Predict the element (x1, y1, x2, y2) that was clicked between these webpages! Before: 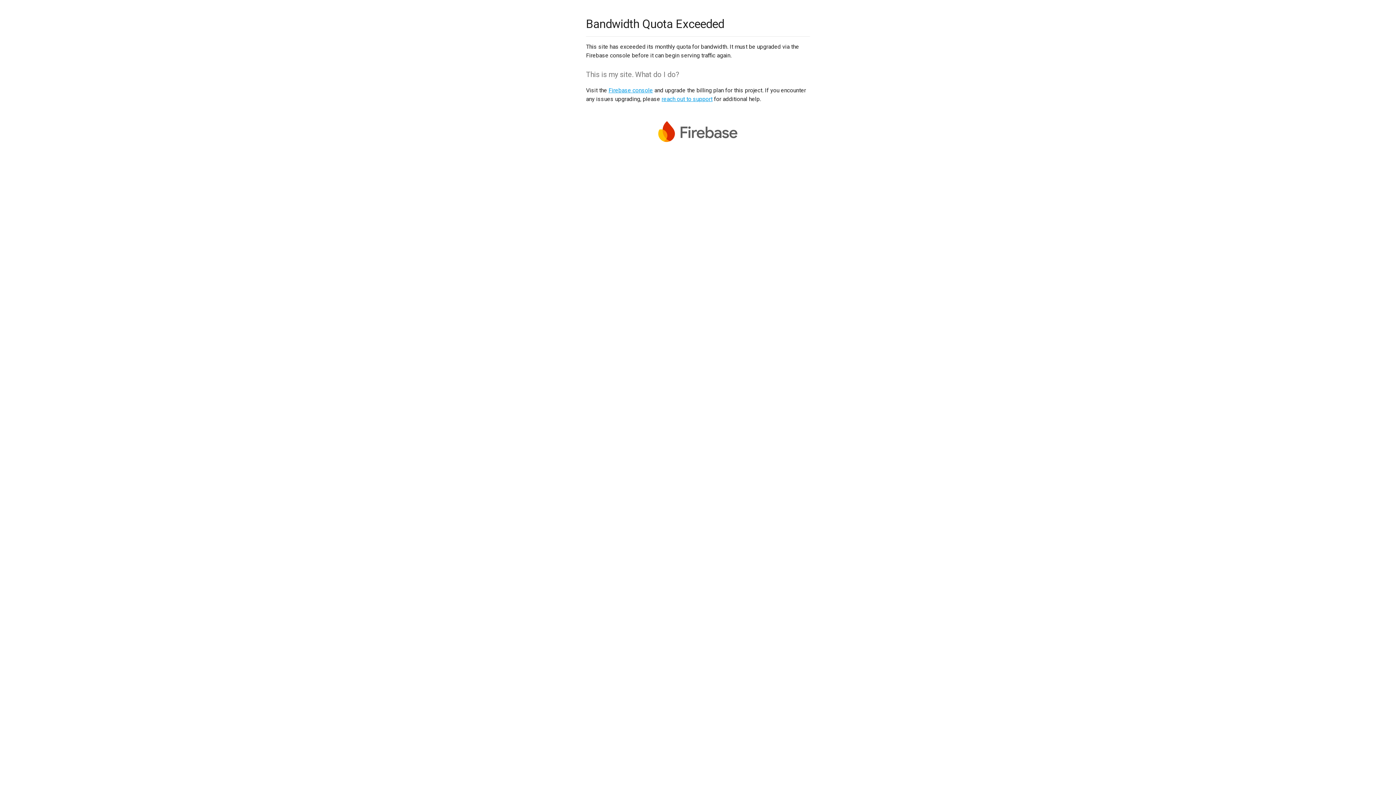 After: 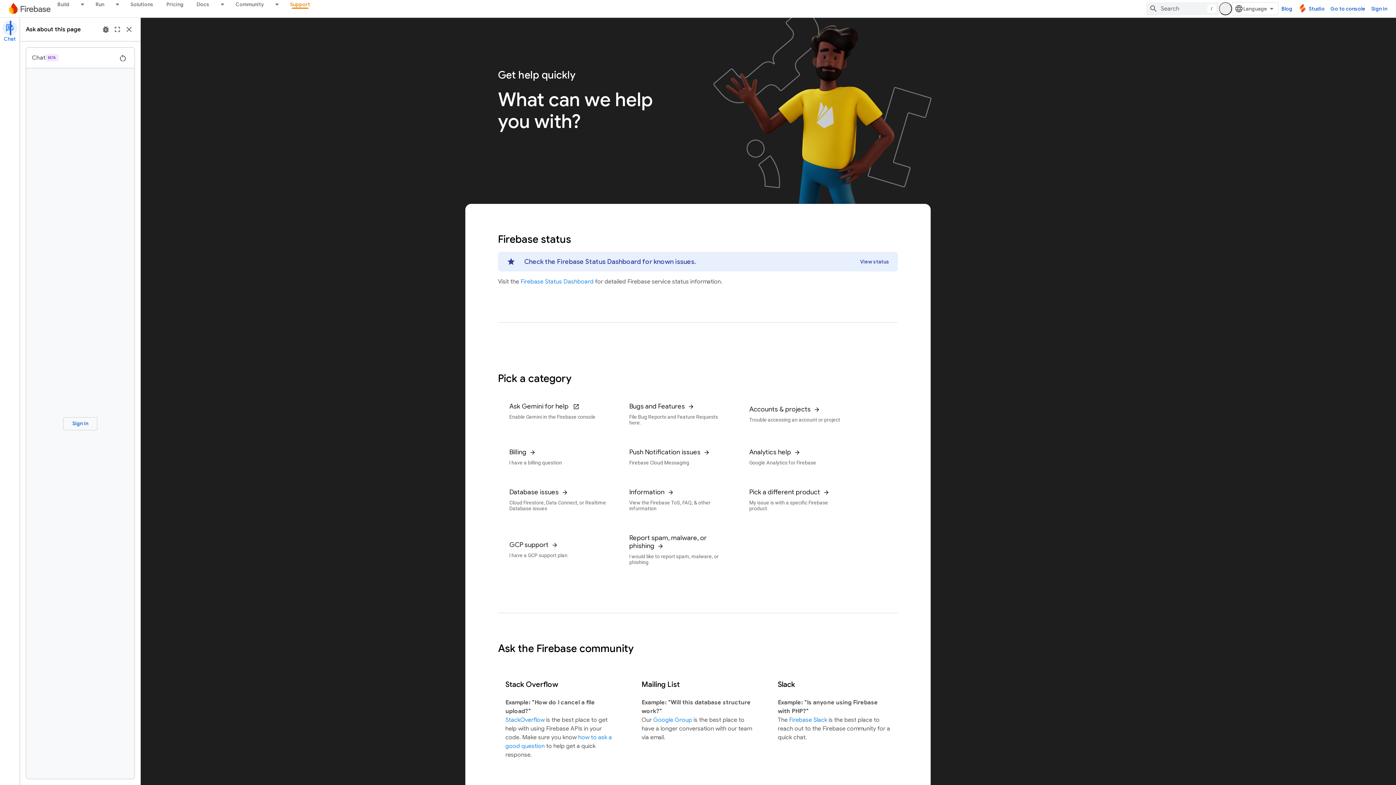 Action: bbox: (661, 95, 712, 102) label: reach out to support